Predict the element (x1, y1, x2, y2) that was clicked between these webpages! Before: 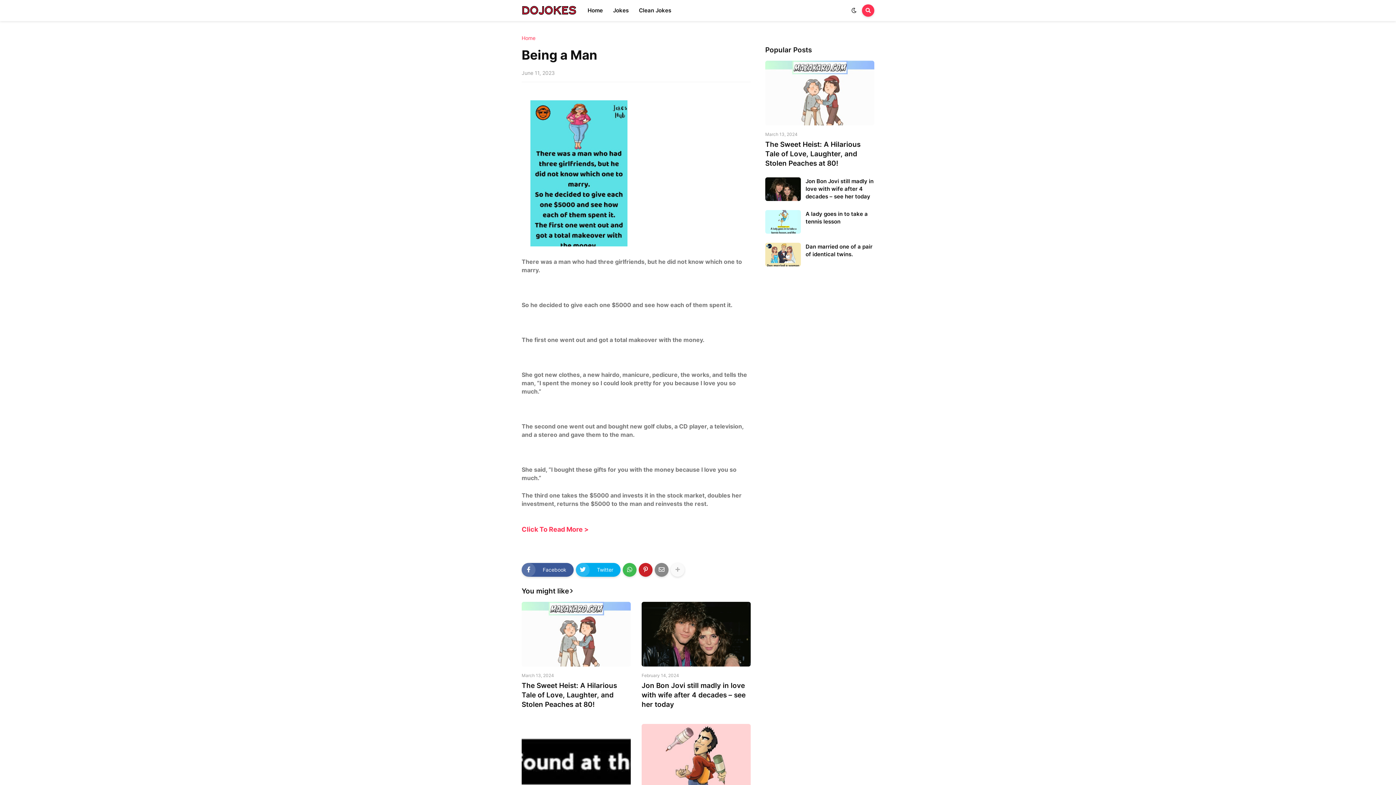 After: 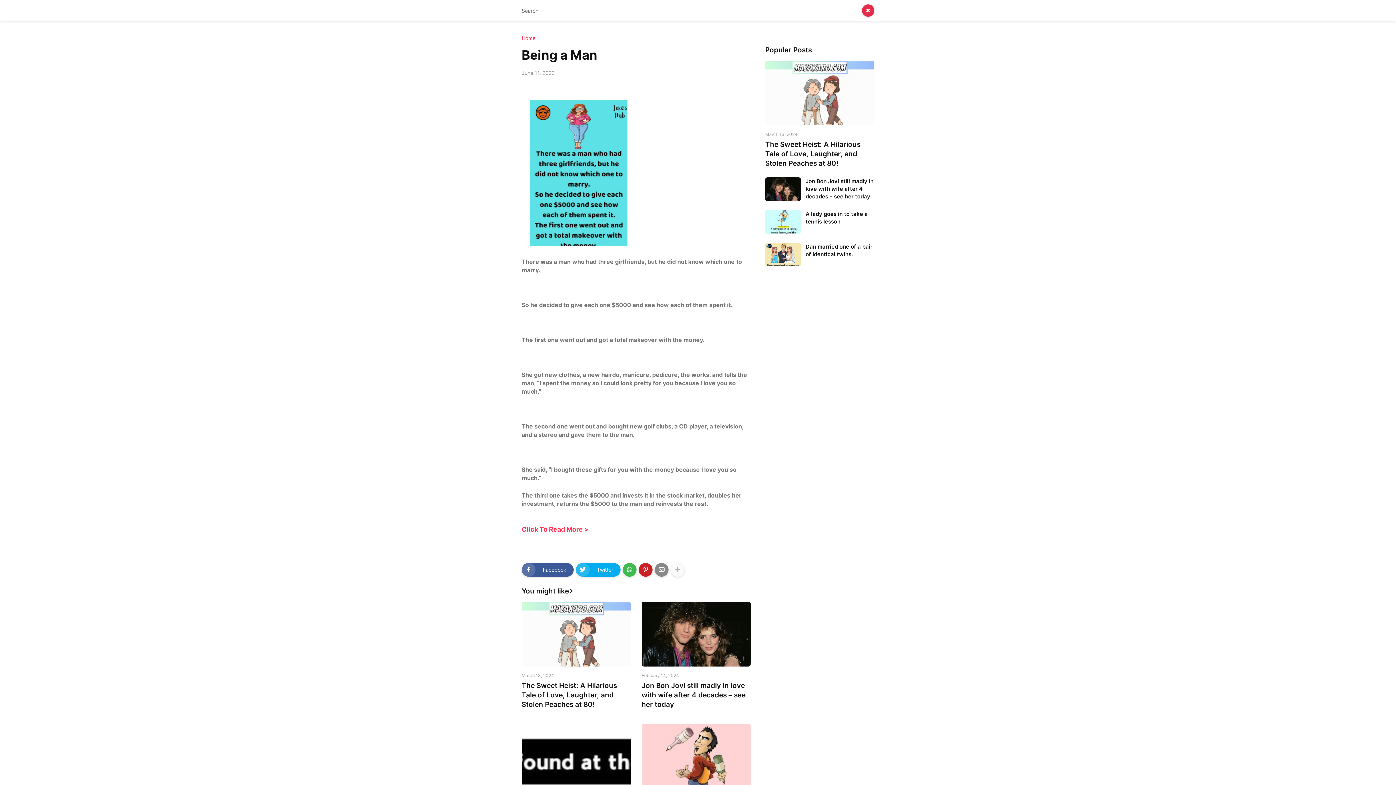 Action: bbox: (862, 4, 874, 16)